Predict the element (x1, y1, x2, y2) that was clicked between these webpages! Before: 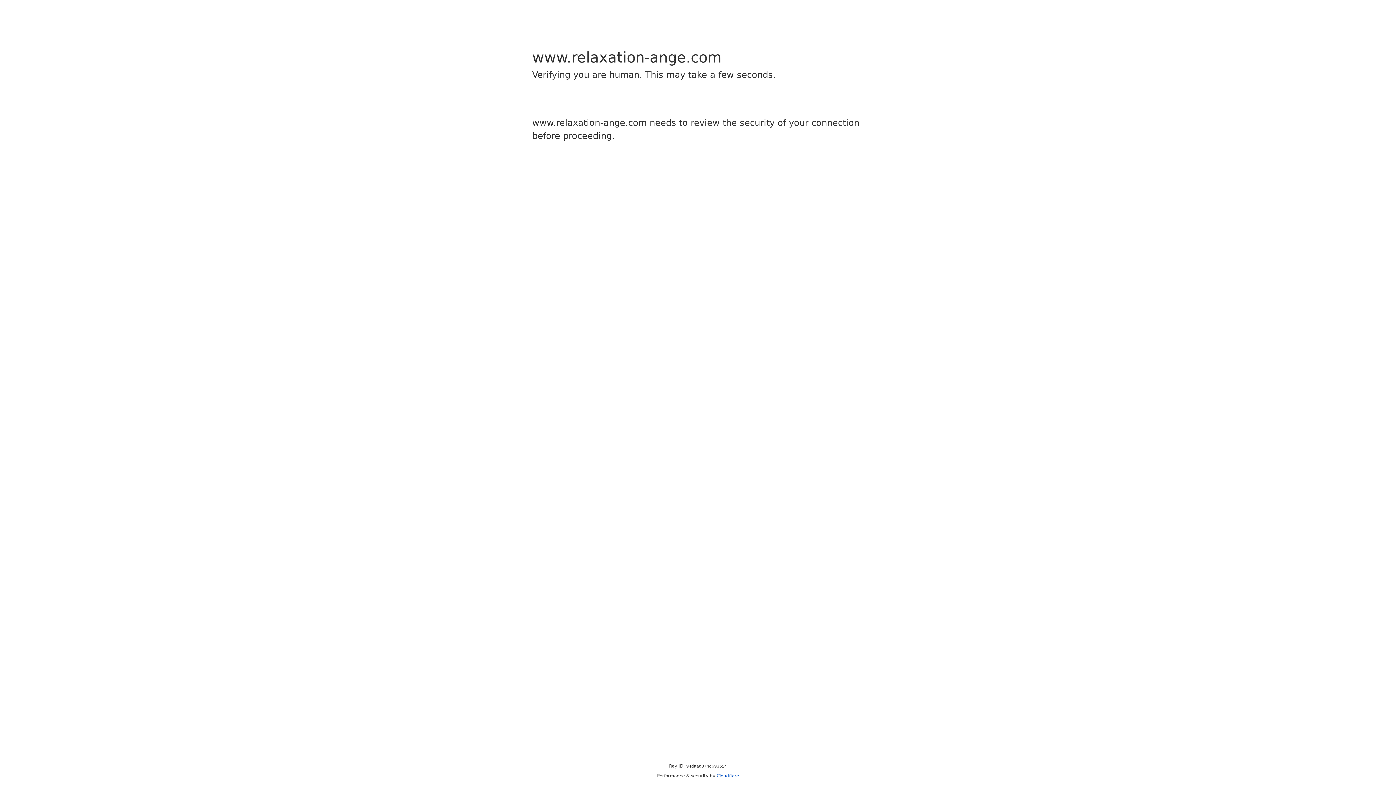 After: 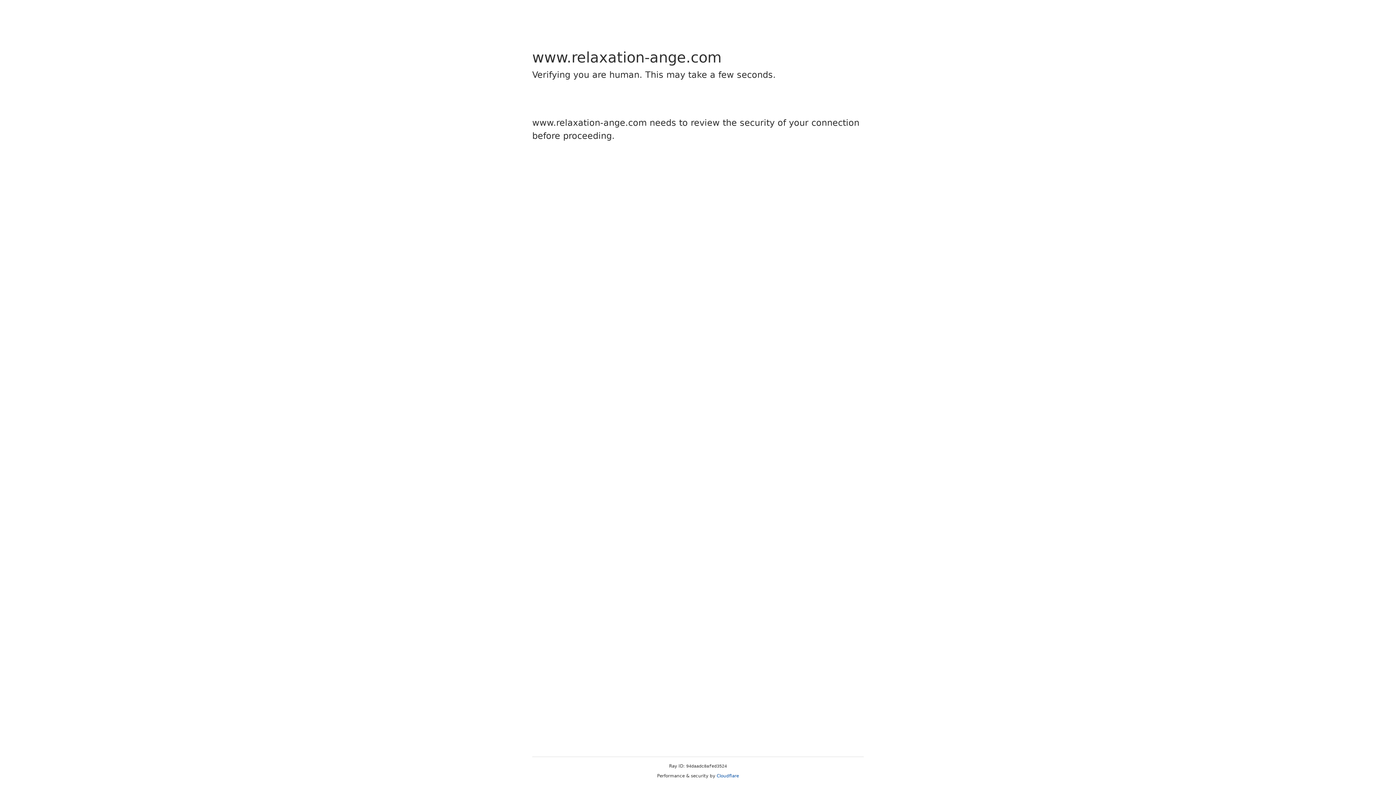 Action: bbox: (716, 773, 739, 778) label: Cloudflare